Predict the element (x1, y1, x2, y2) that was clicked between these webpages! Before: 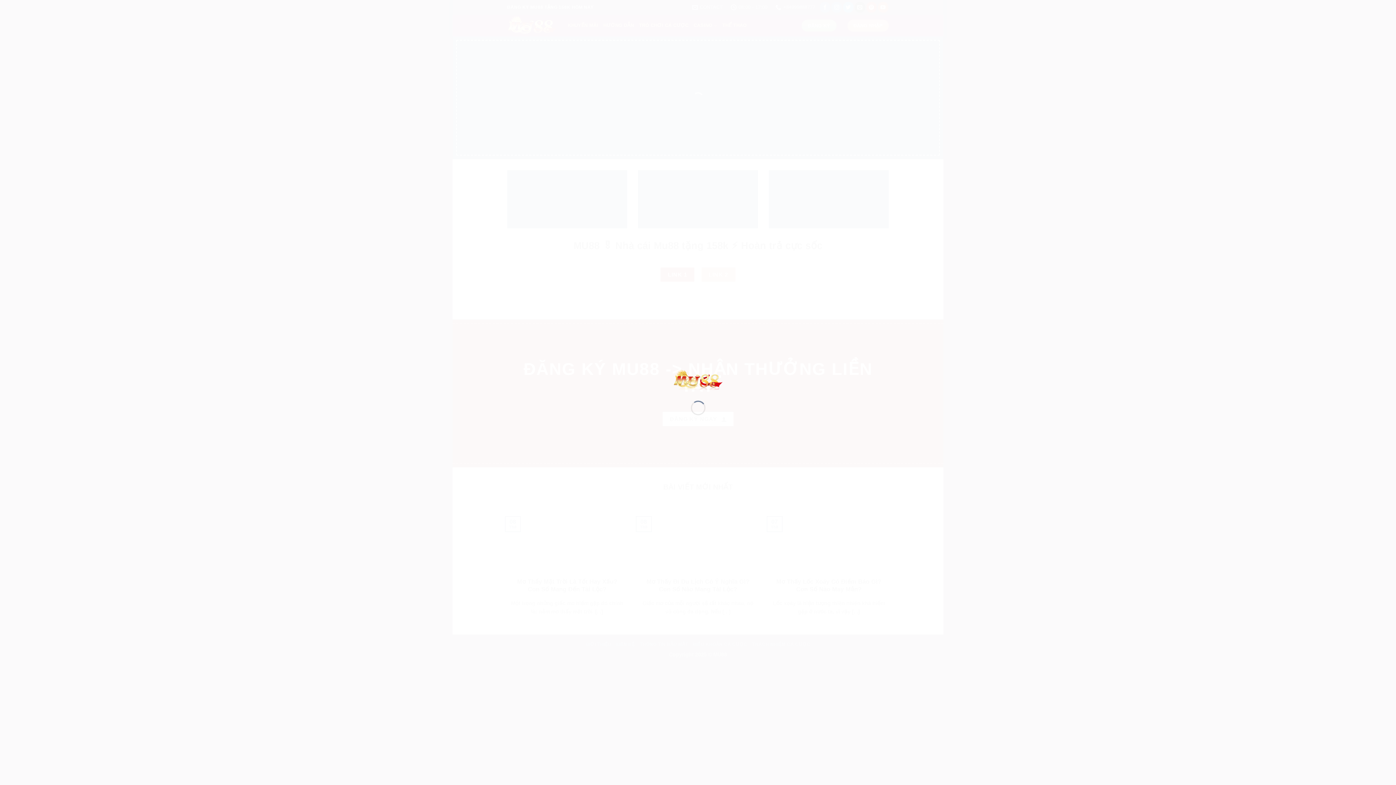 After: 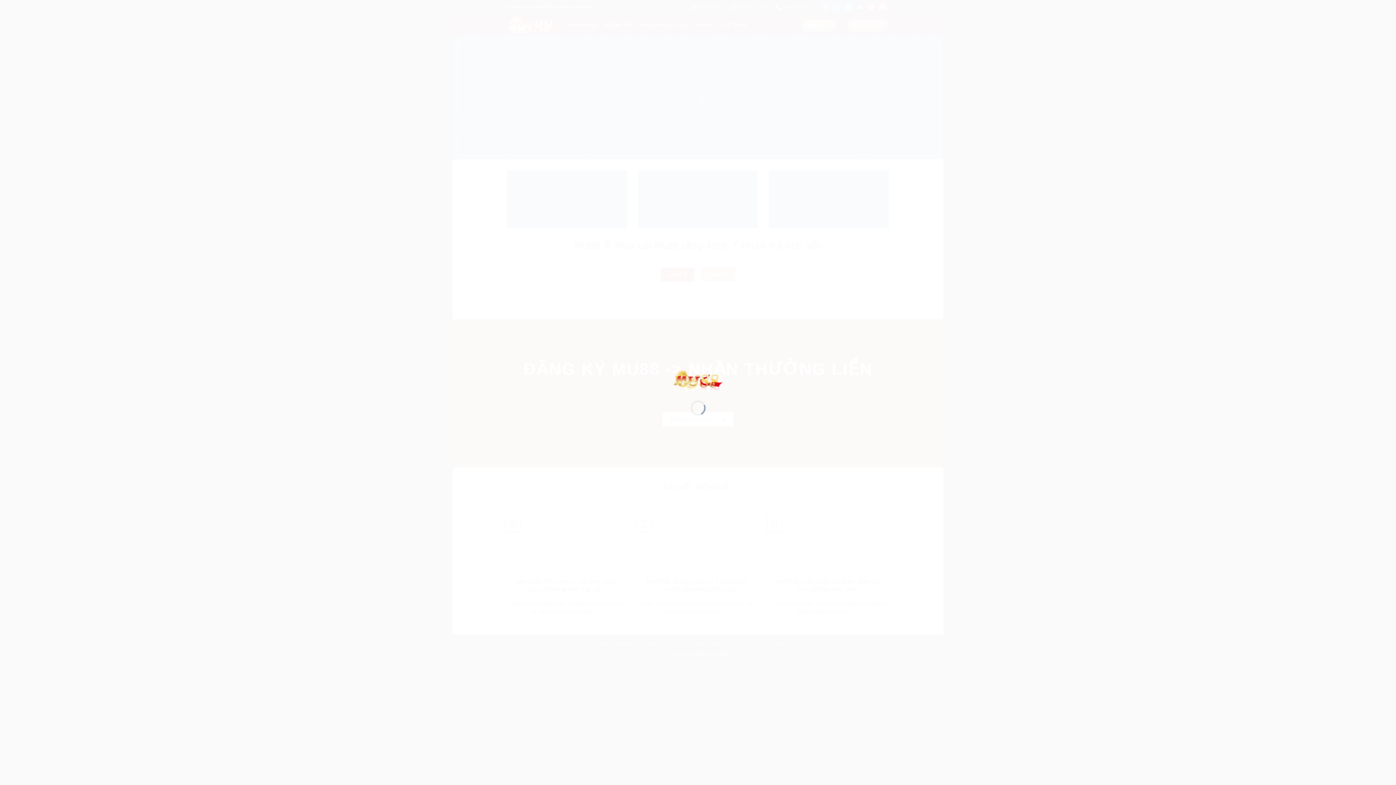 Action: bbox: (673, 376, 723, 382)